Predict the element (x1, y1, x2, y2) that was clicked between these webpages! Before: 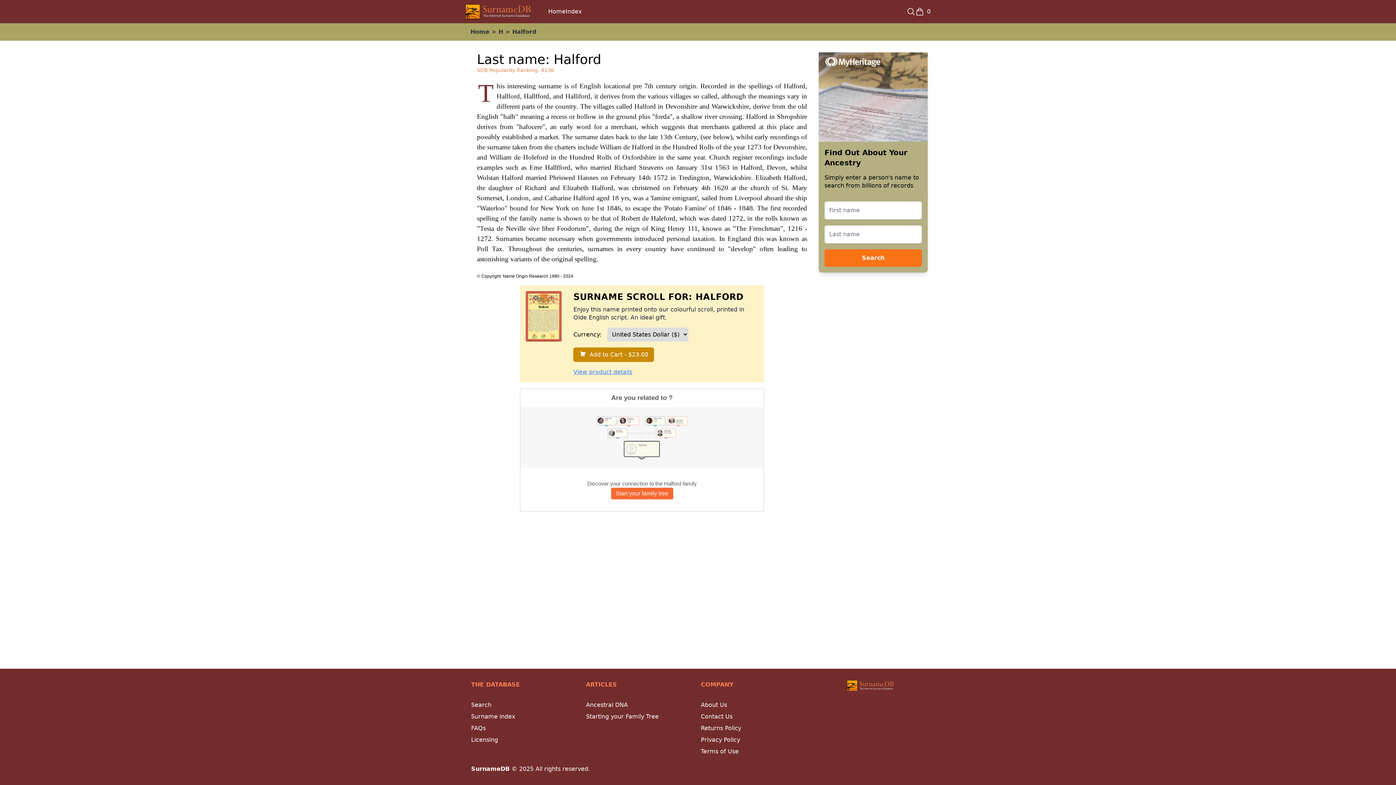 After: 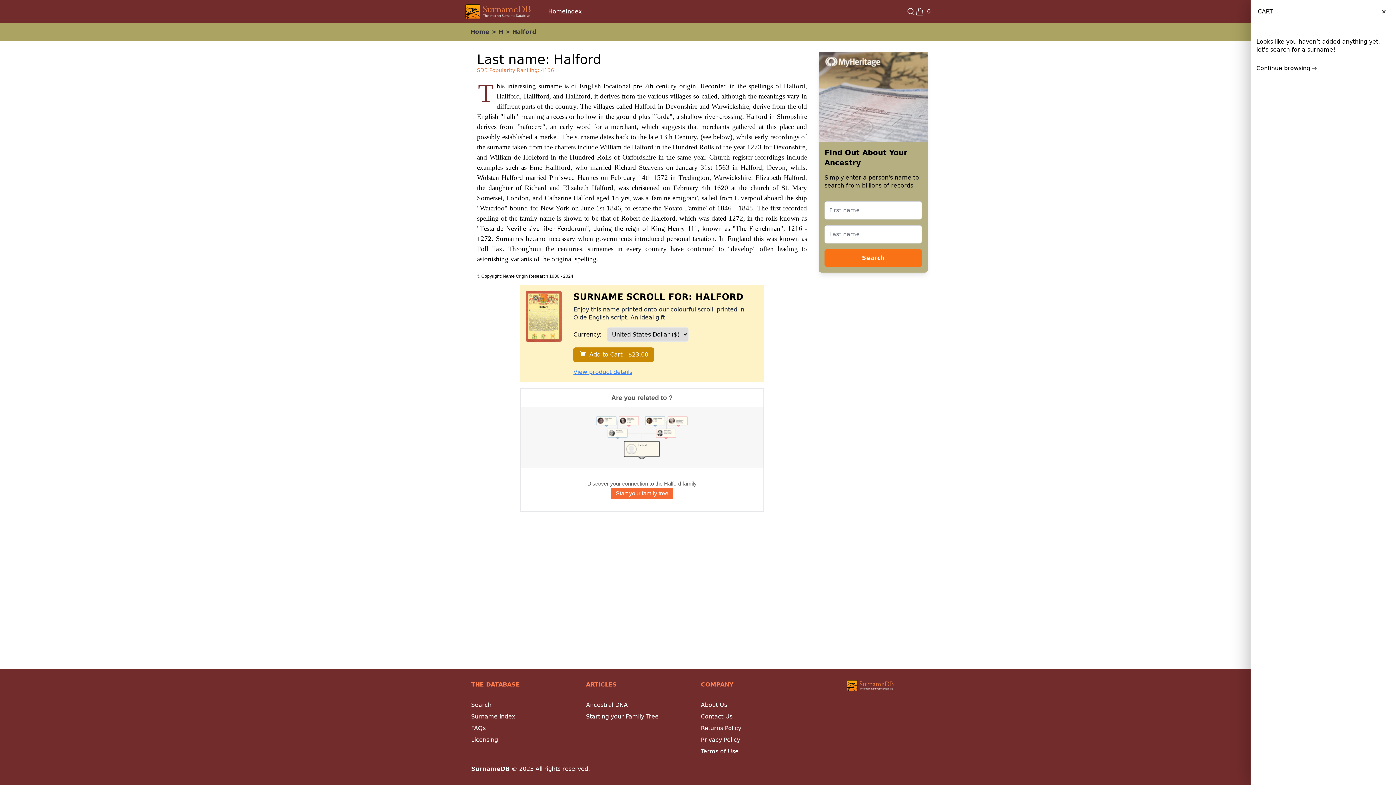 Action: label: 0 bbox: (915, 7, 930, 16)